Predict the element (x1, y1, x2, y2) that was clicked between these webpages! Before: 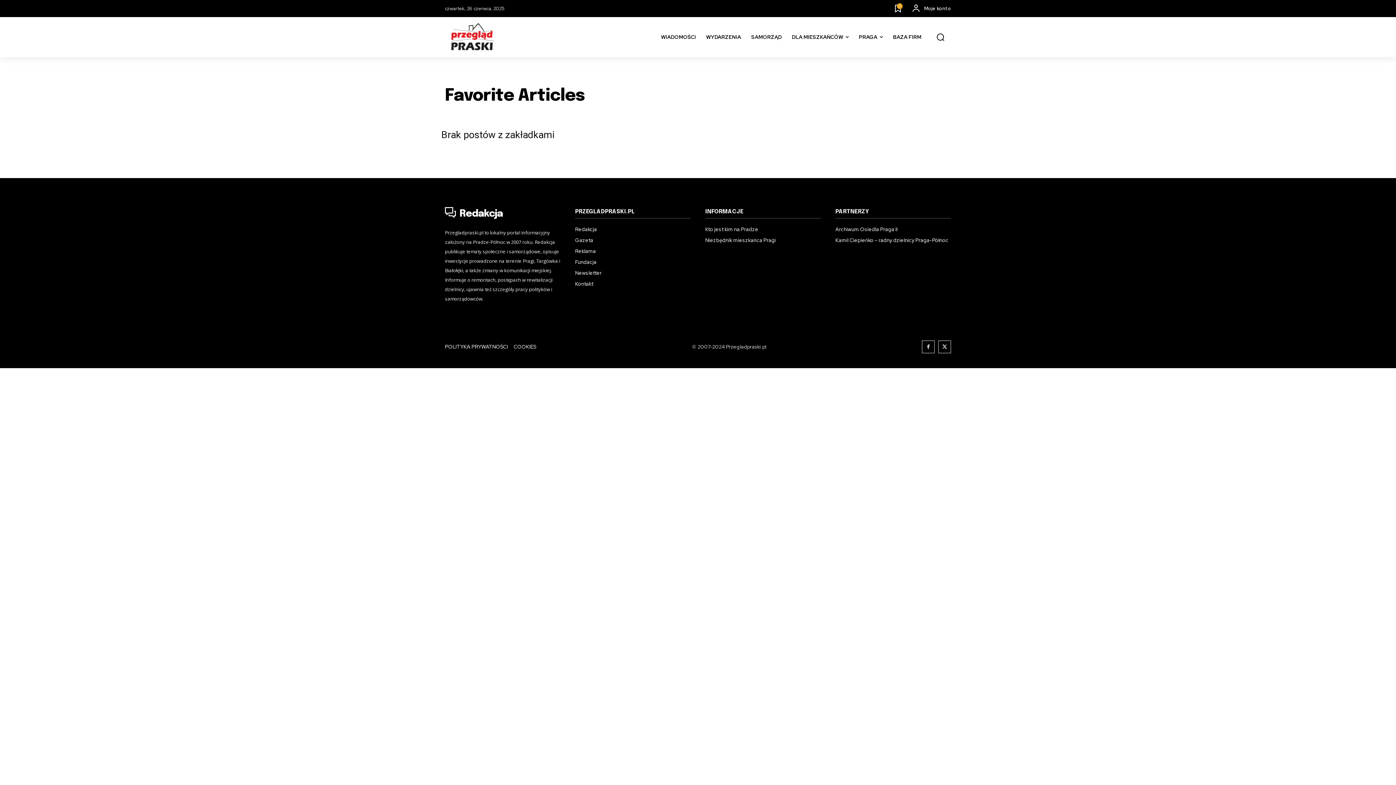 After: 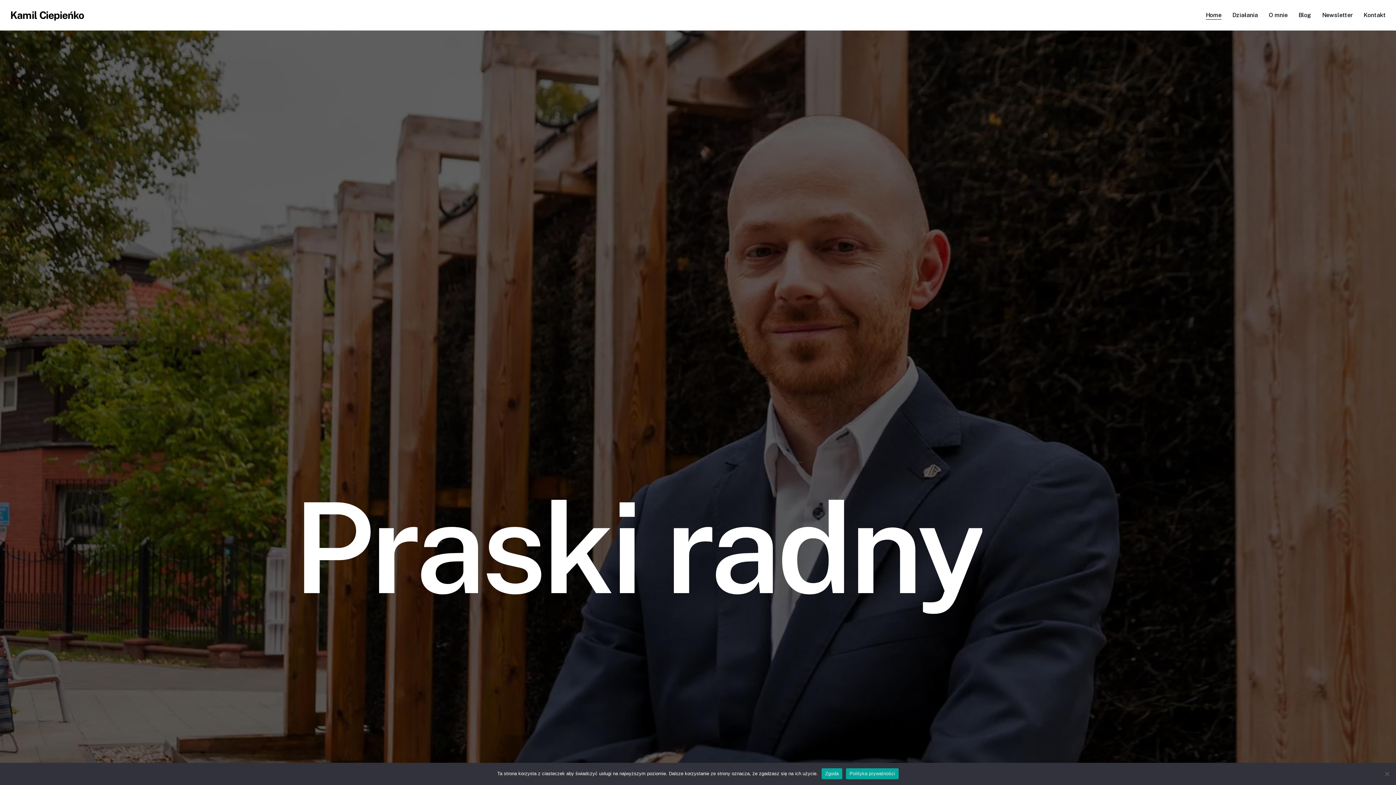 Action: bbox: (835, 235, 951, 245) label: Kamil Ciepieńko – radny dzielnicy Praga-Północ